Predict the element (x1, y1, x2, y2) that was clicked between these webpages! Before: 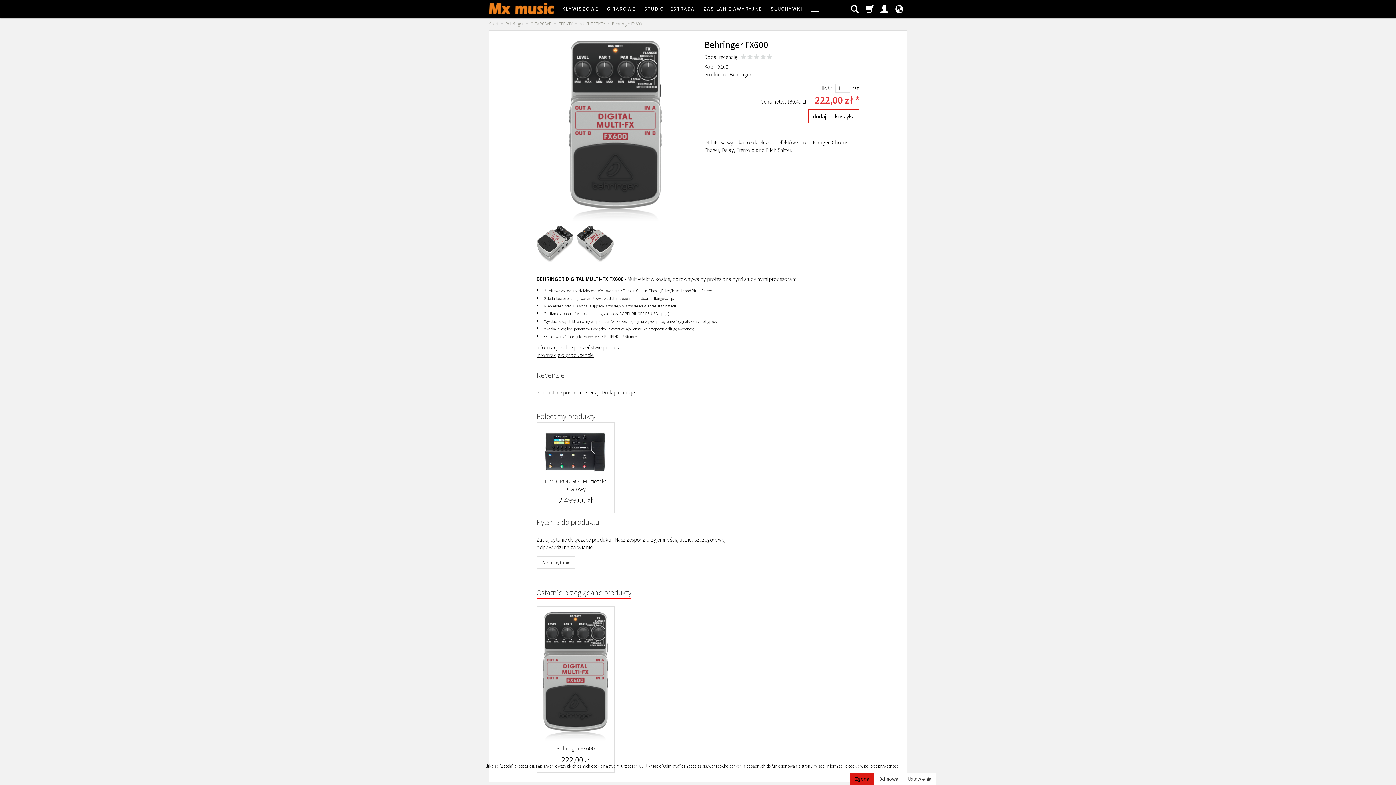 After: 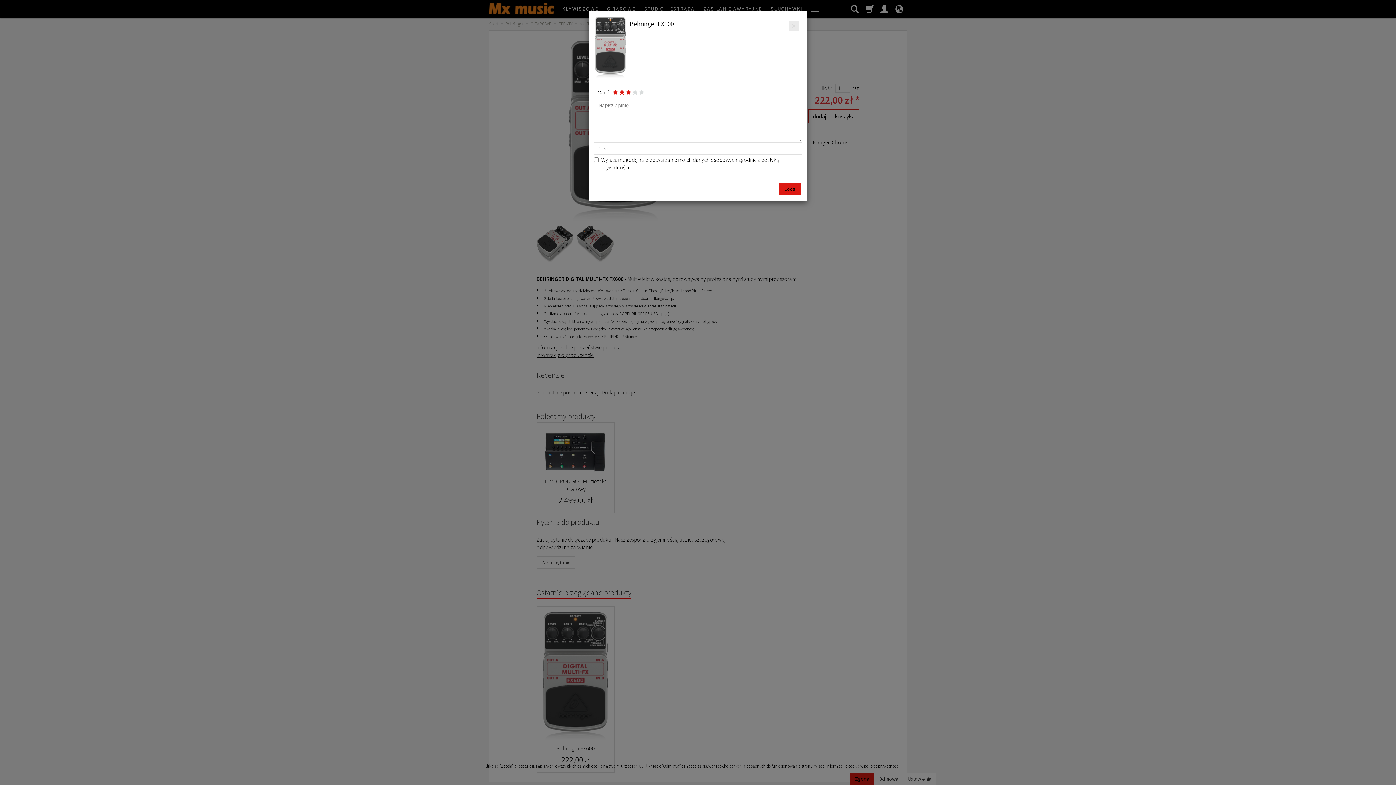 Action: bbox: (753, 53, 760, 61)